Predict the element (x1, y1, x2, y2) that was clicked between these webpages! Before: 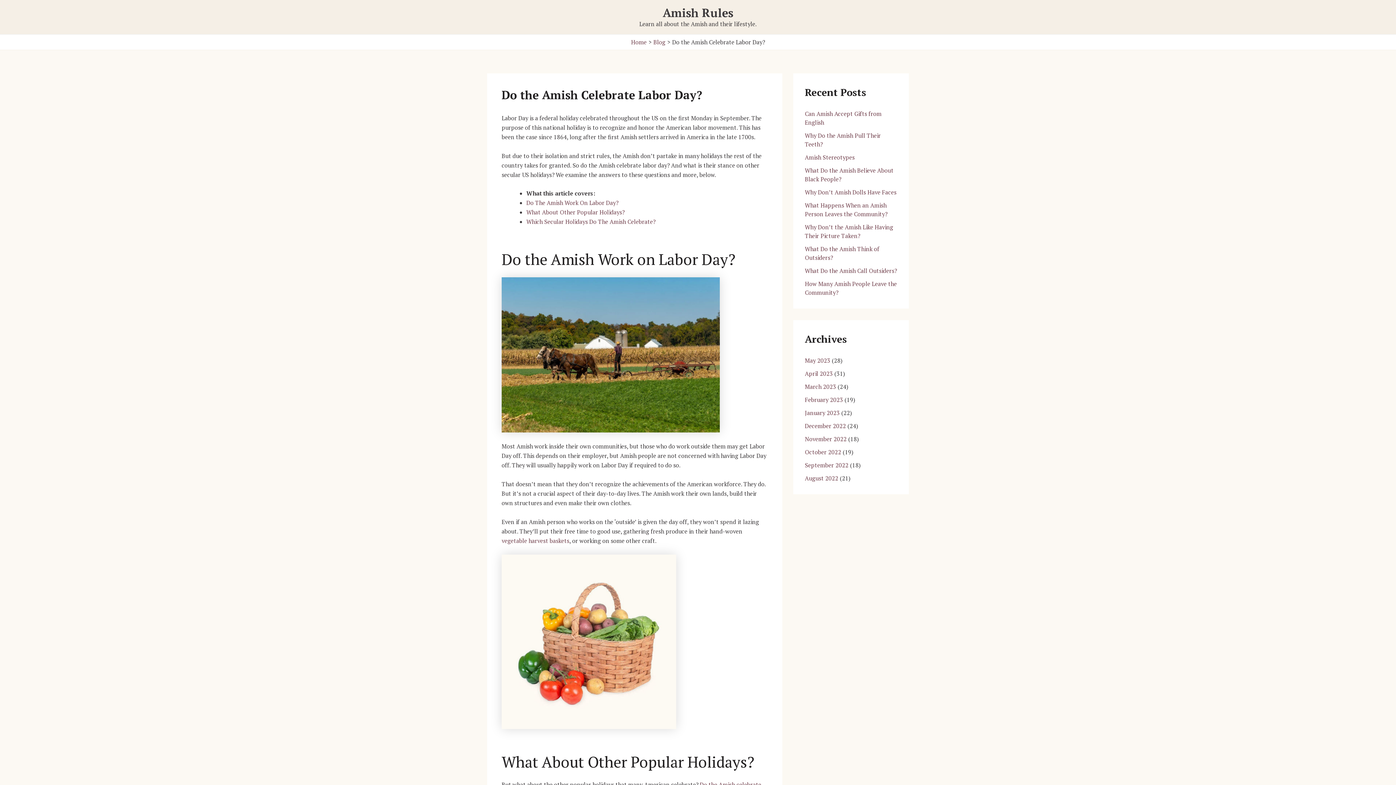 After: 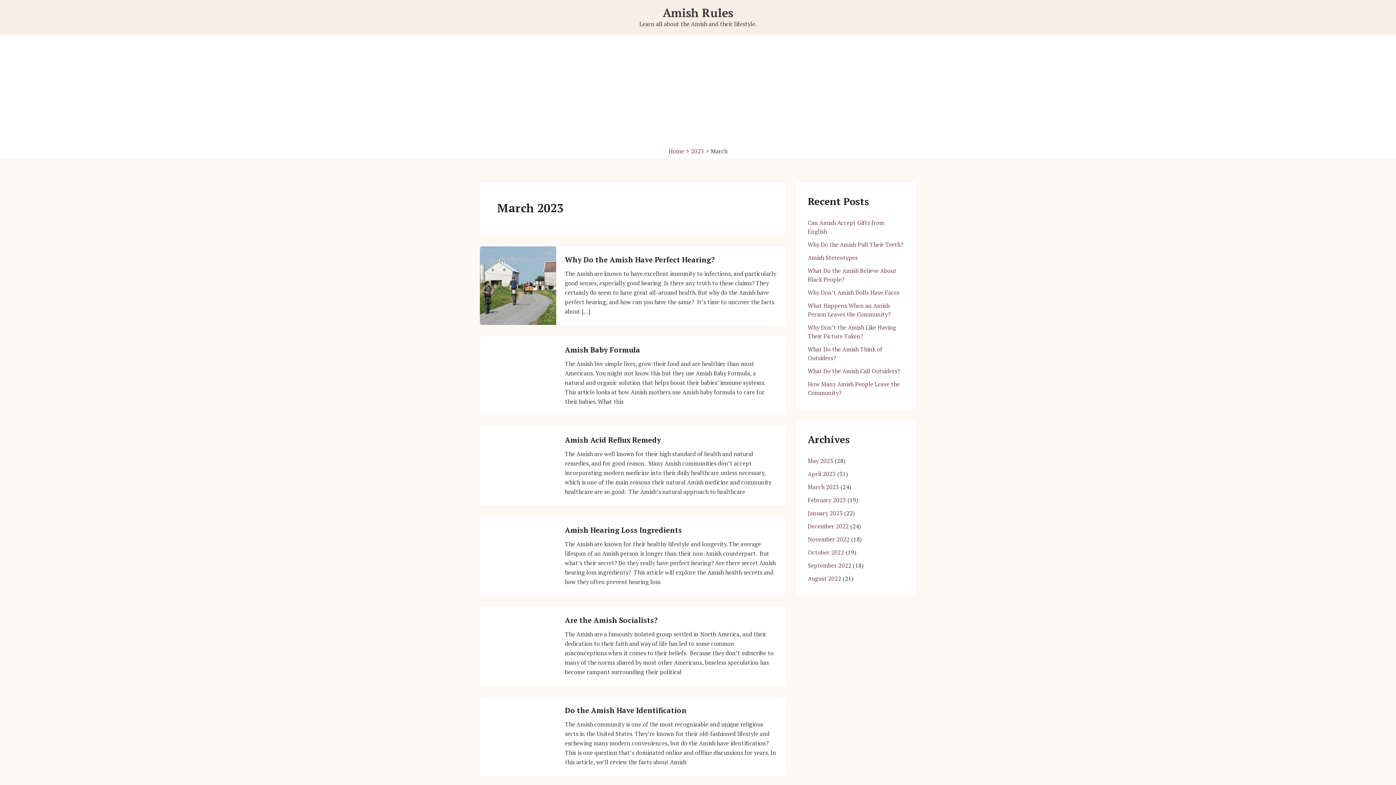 Action: label: March 2023 bbox: (805, 383, 836, 391)